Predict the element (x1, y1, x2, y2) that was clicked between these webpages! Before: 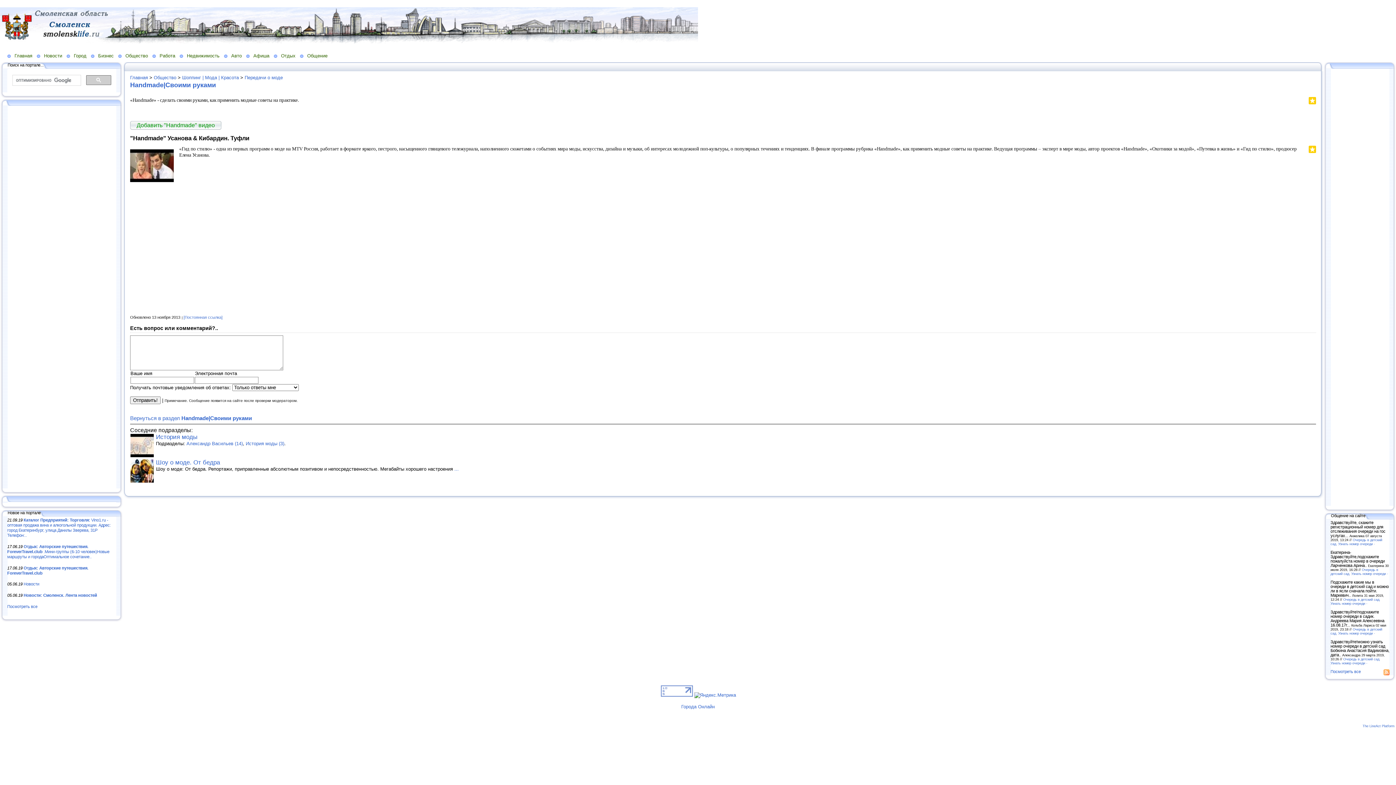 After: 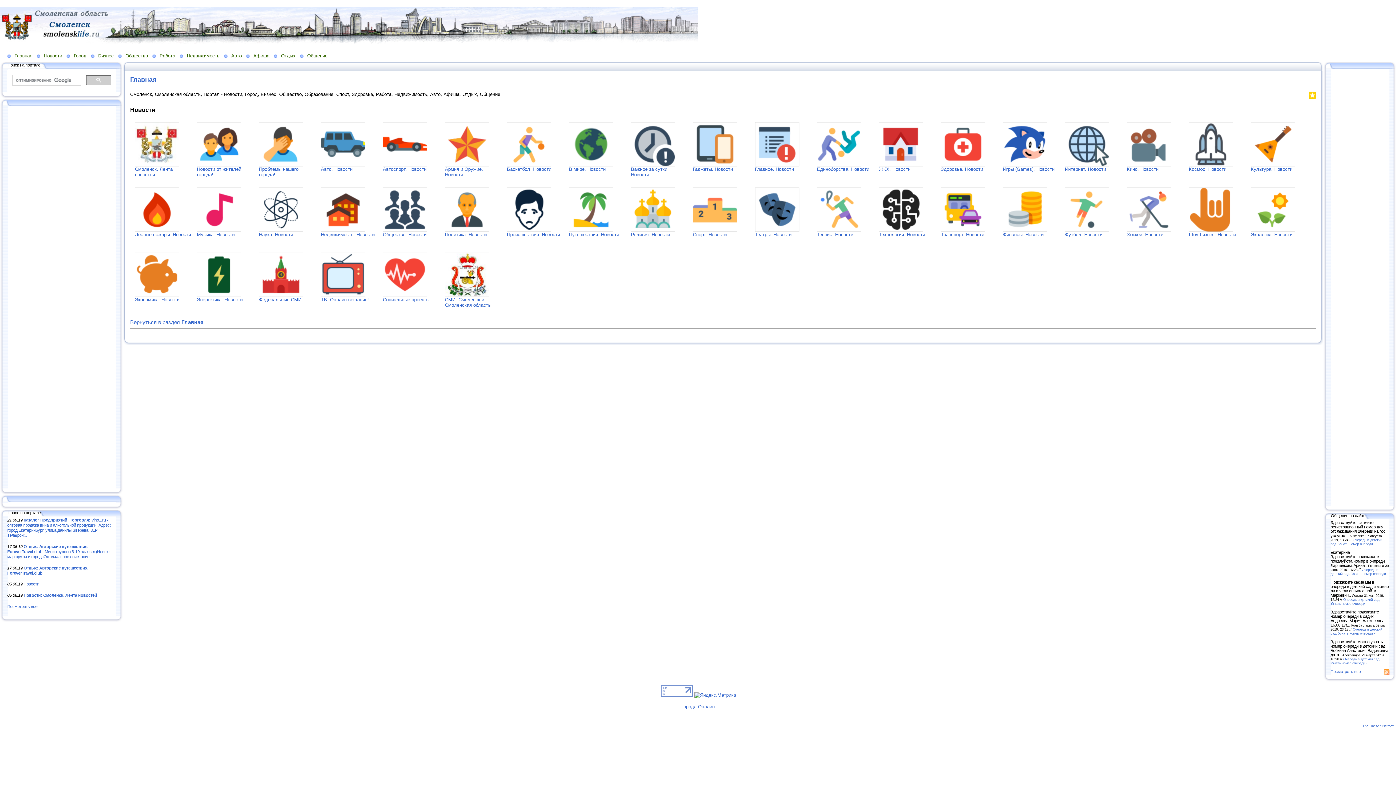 Action: bbox: (23, 582, 39, 586) label: Новости